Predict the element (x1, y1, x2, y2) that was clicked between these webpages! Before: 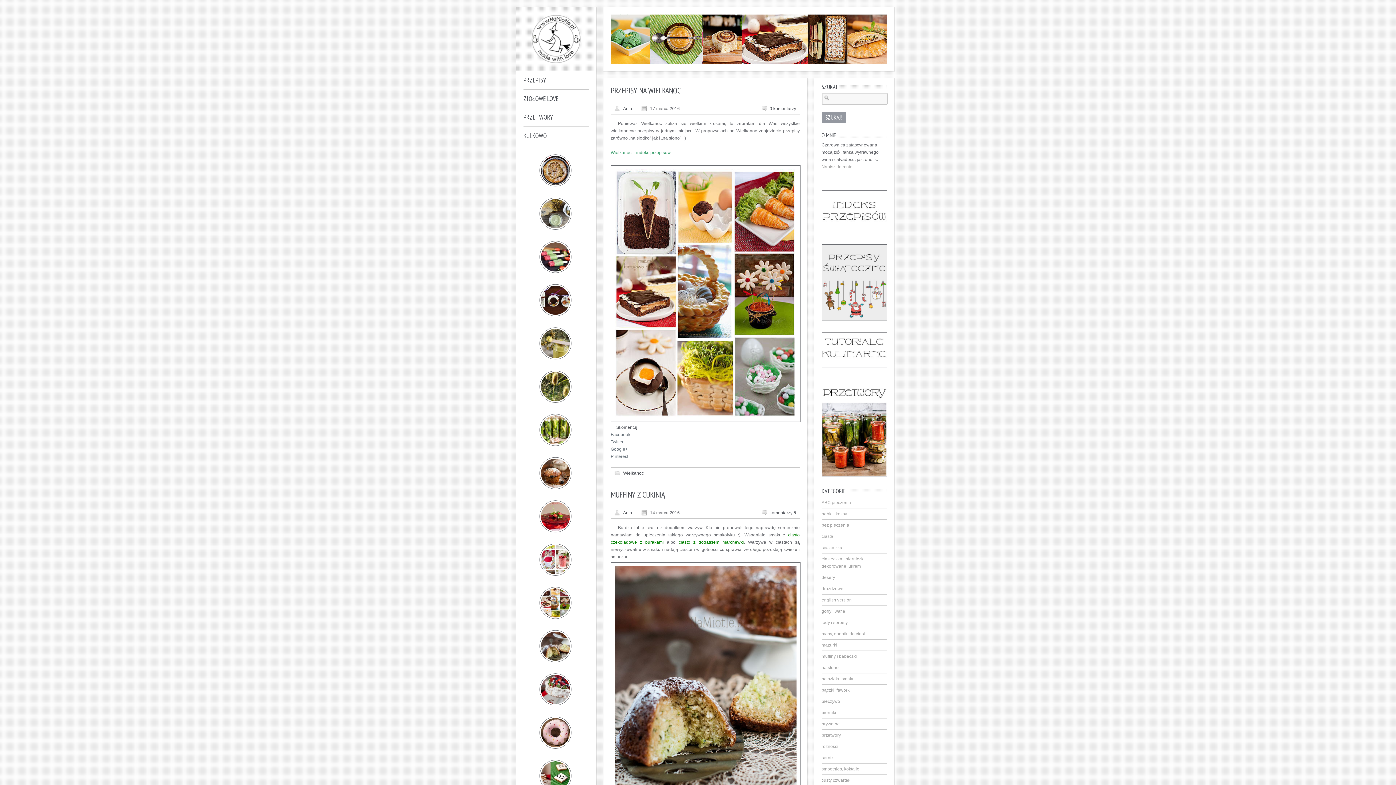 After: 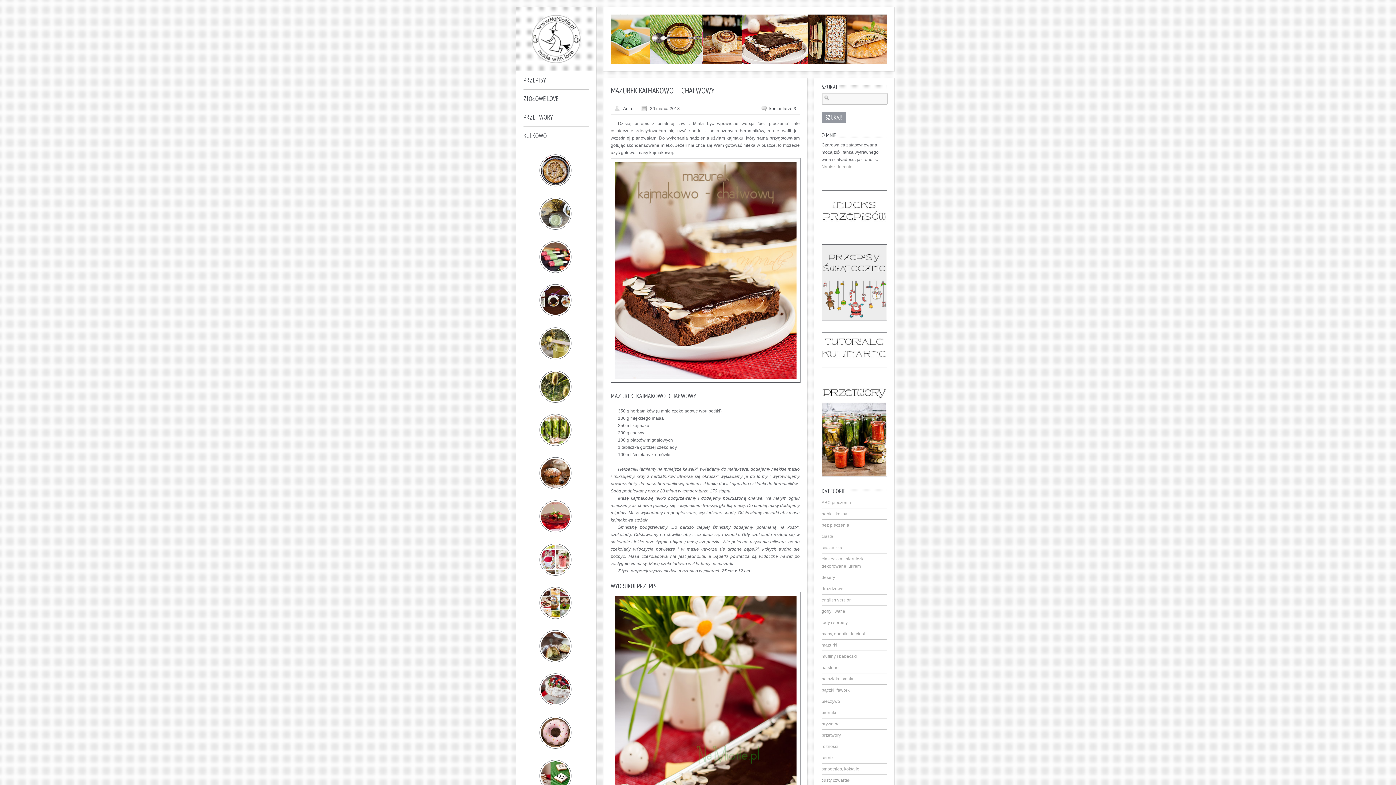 Action: bbox: (821, 643, 837, 648) label: mazurki